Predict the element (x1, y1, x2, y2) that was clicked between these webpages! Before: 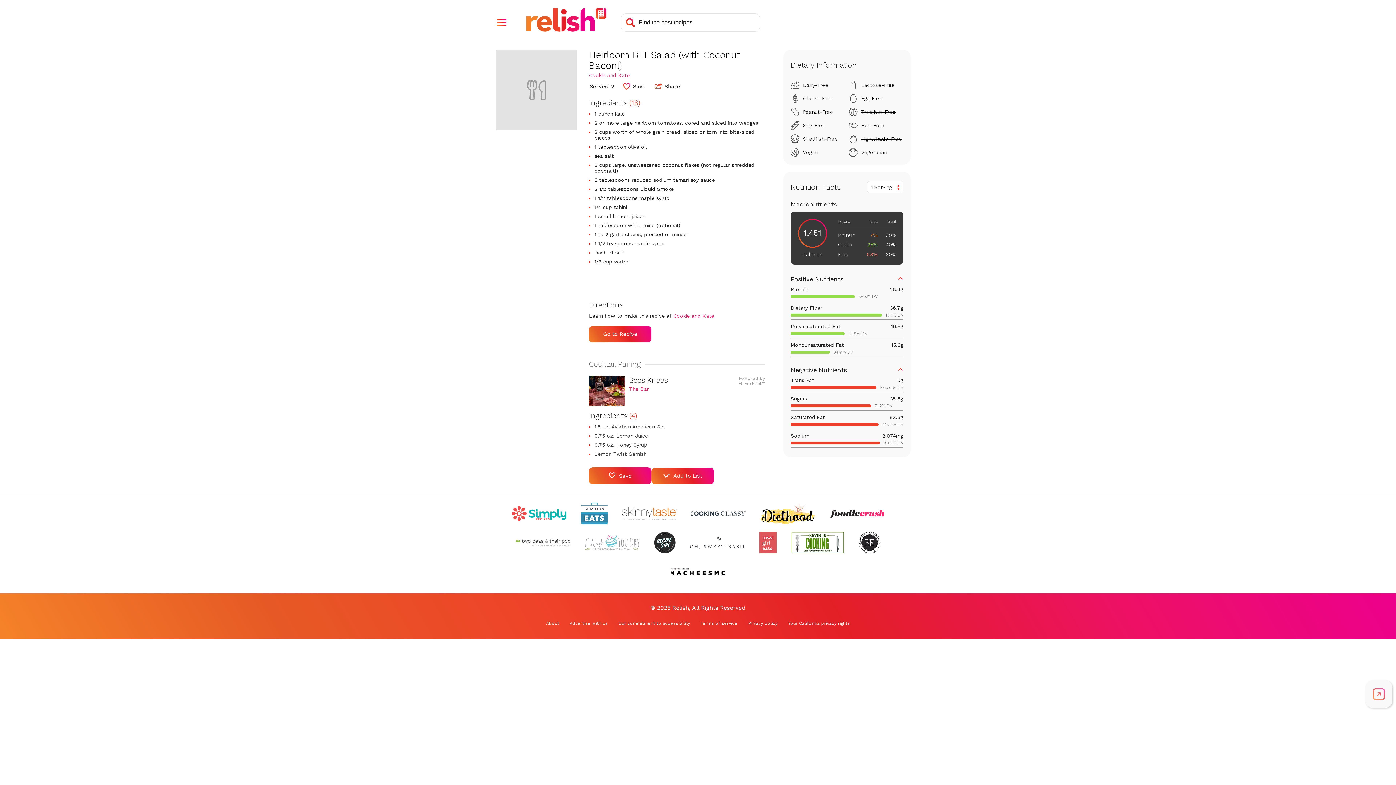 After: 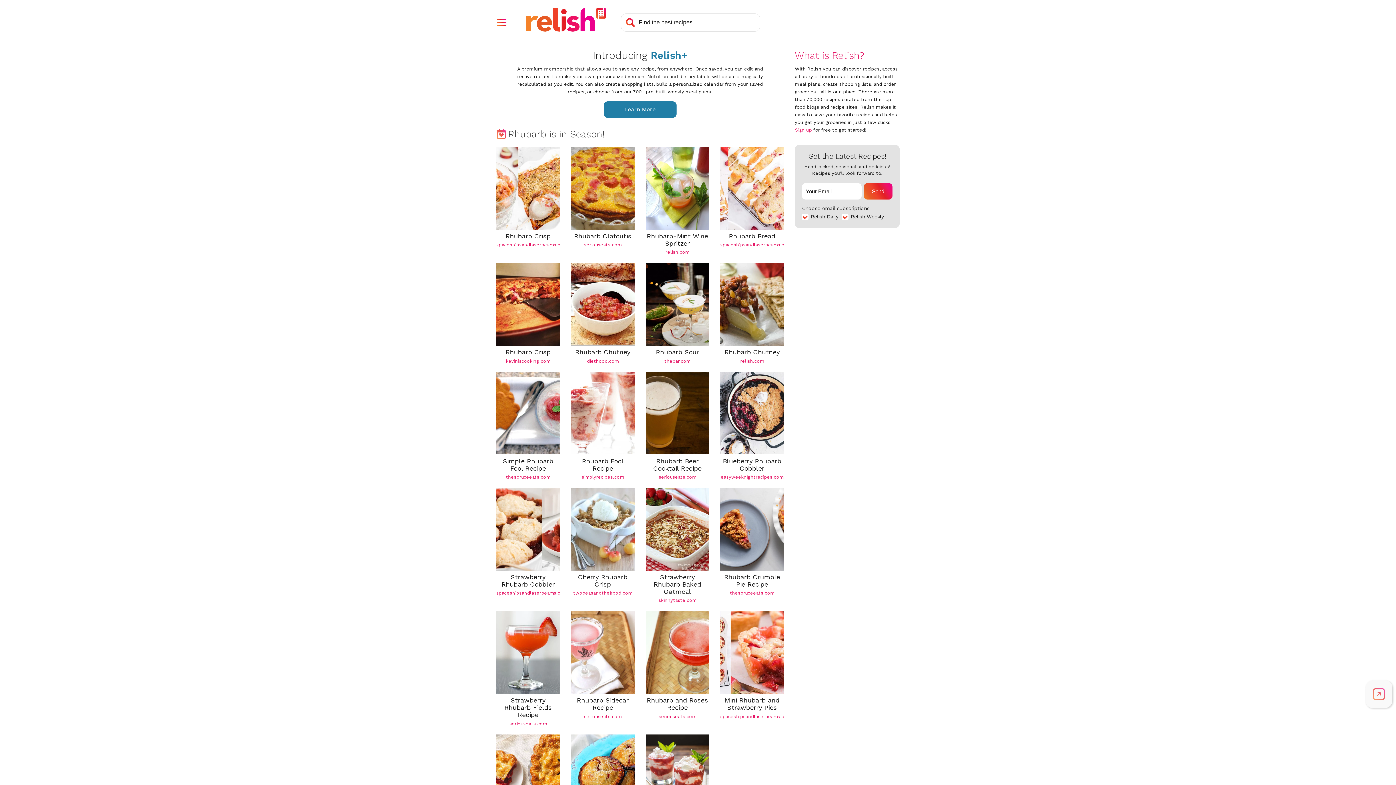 Action: bbox: (526, 8, 606, 31)